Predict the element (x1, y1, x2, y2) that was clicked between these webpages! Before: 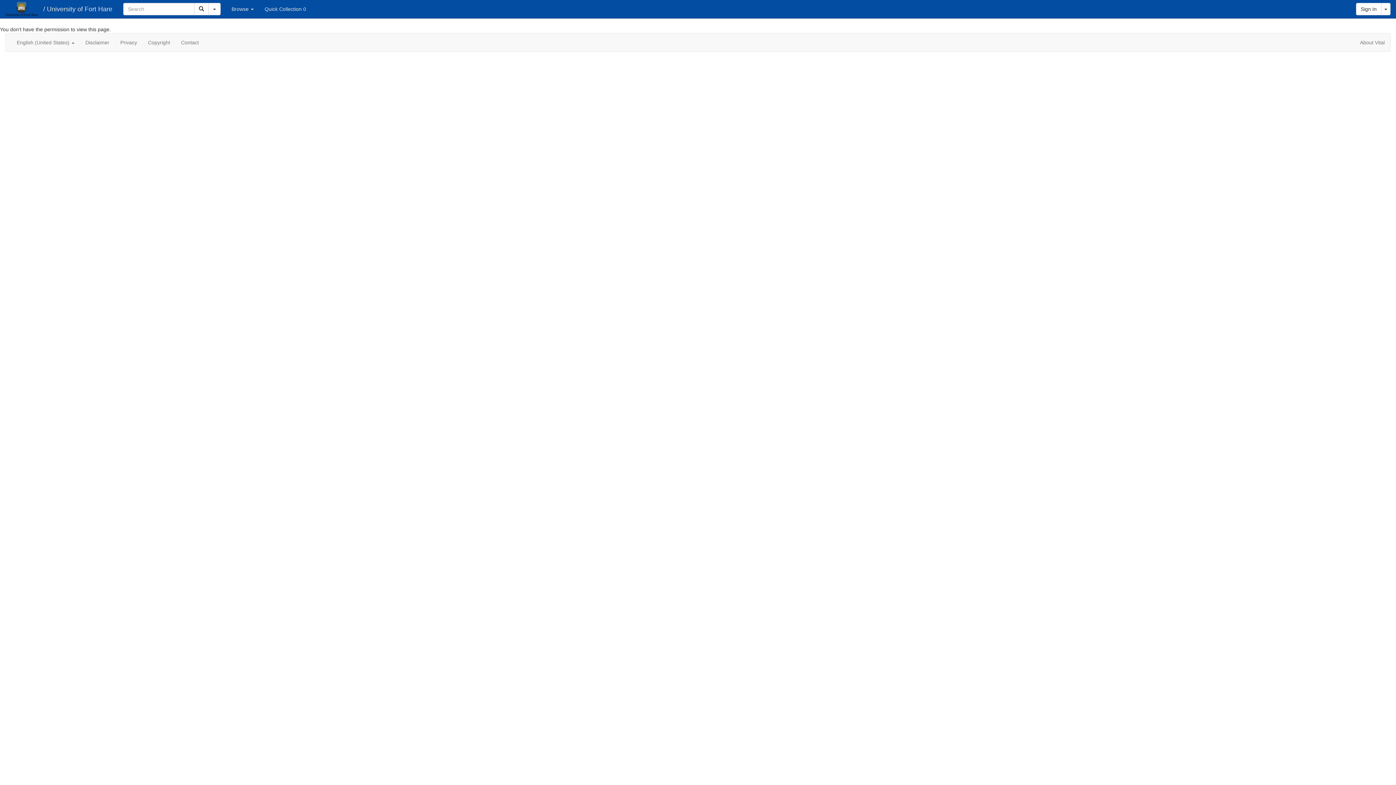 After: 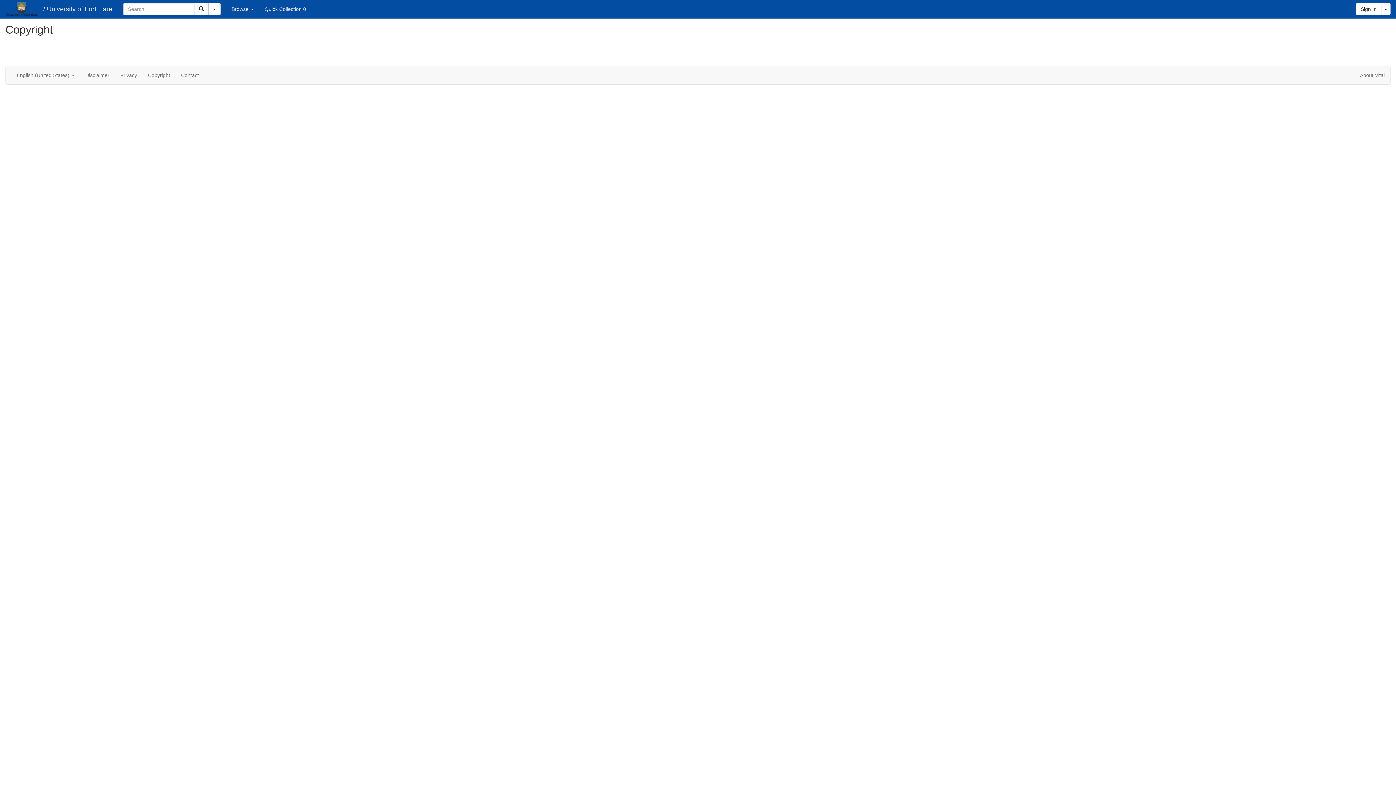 Action: bbox: (142, 33, 175, 51) label: Copyright